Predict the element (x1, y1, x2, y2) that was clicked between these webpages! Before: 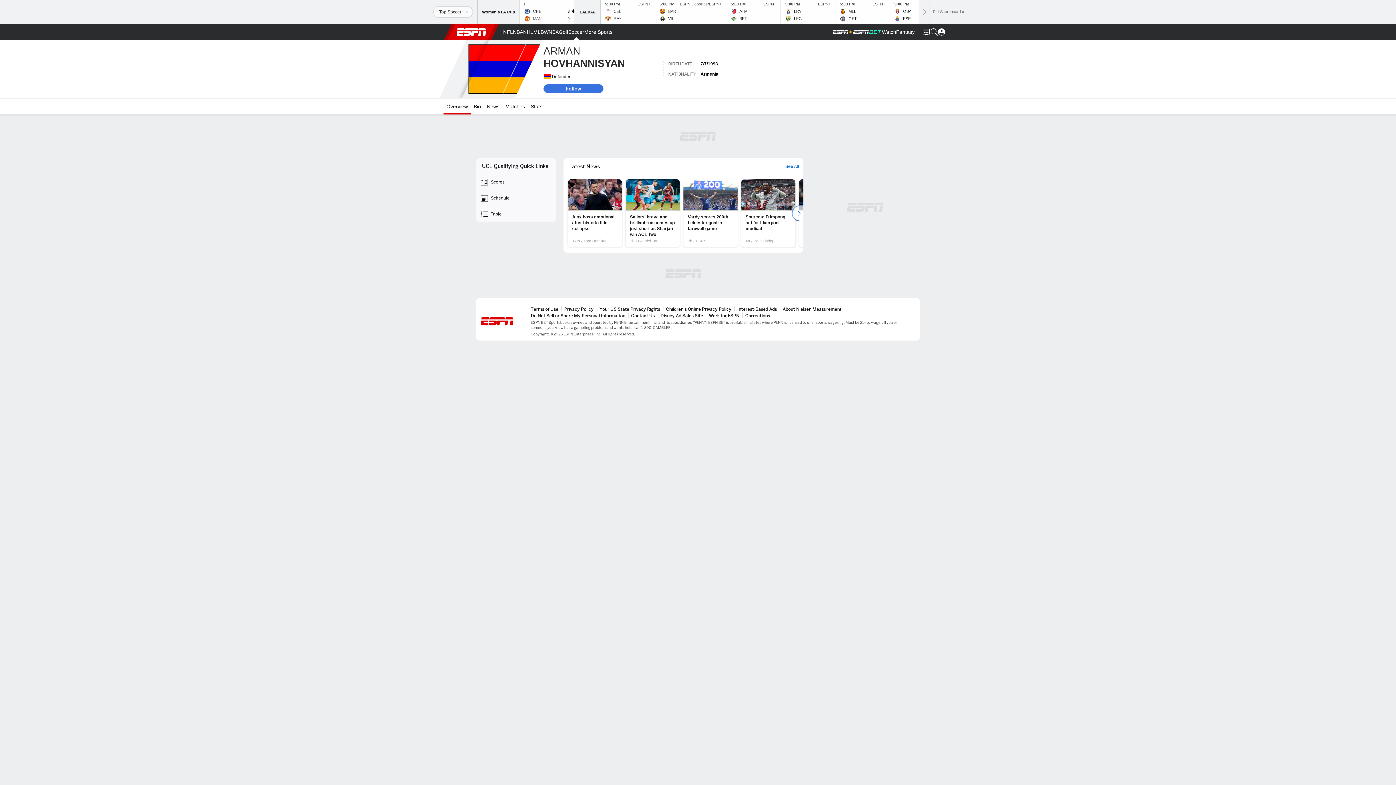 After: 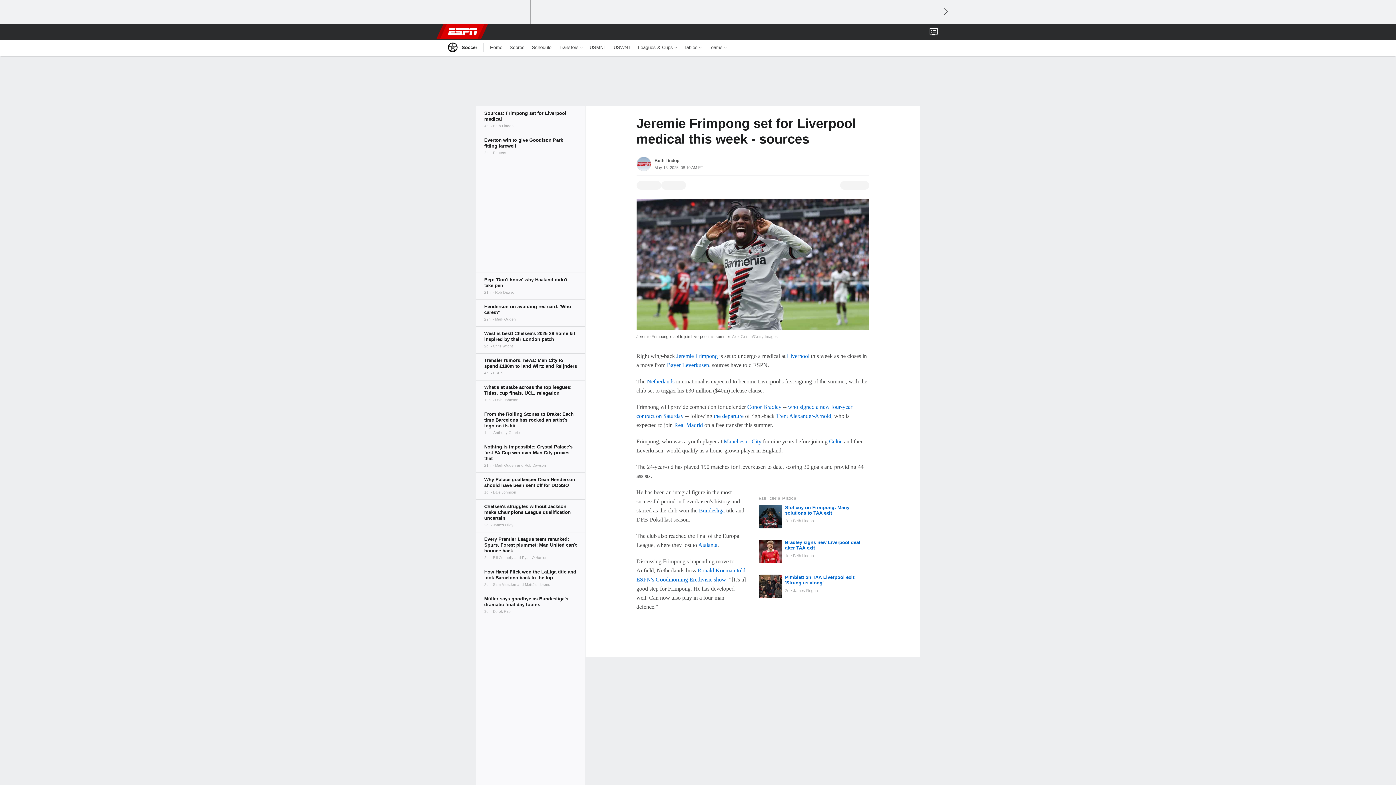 Action: label: Sources: Frimpong set for Liverpool medical bbox: (741, 179, 795, 247)